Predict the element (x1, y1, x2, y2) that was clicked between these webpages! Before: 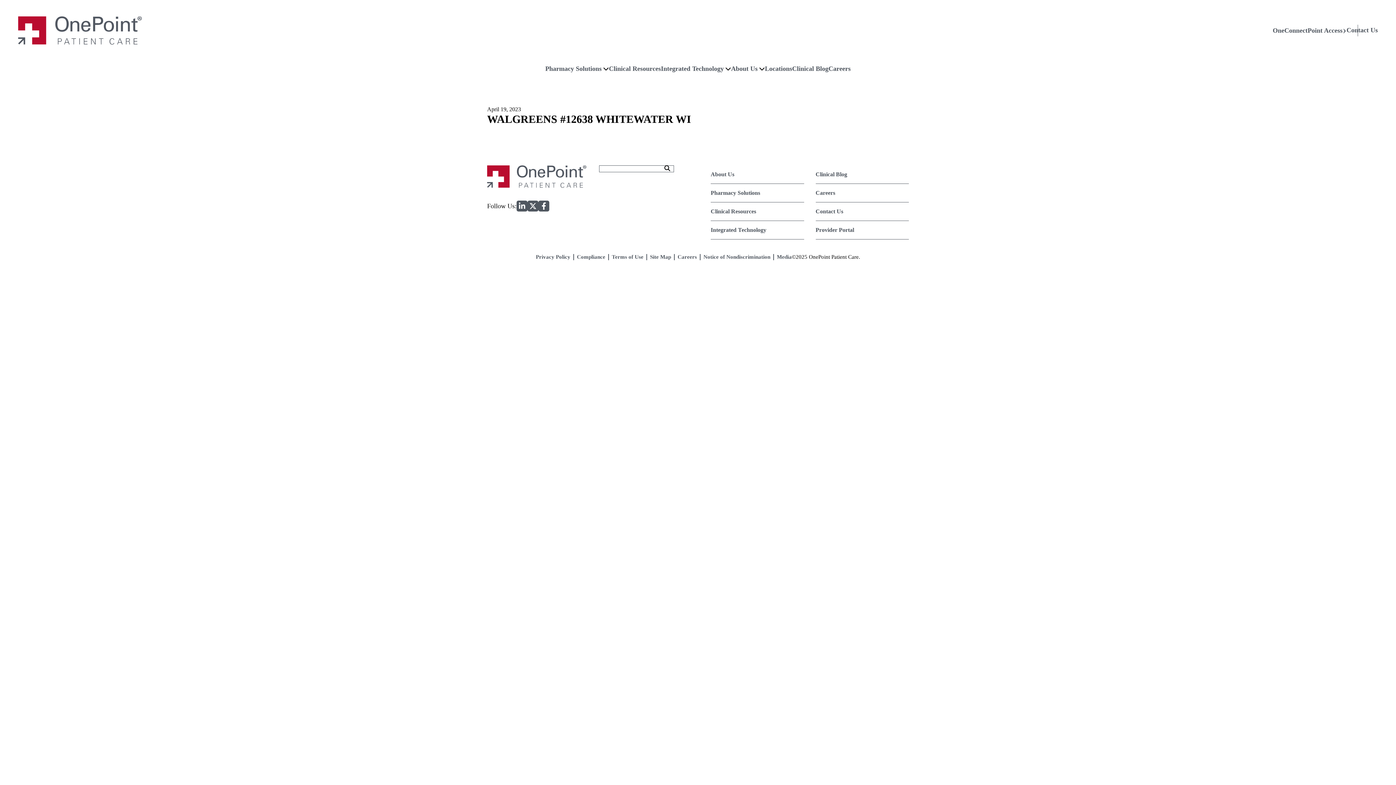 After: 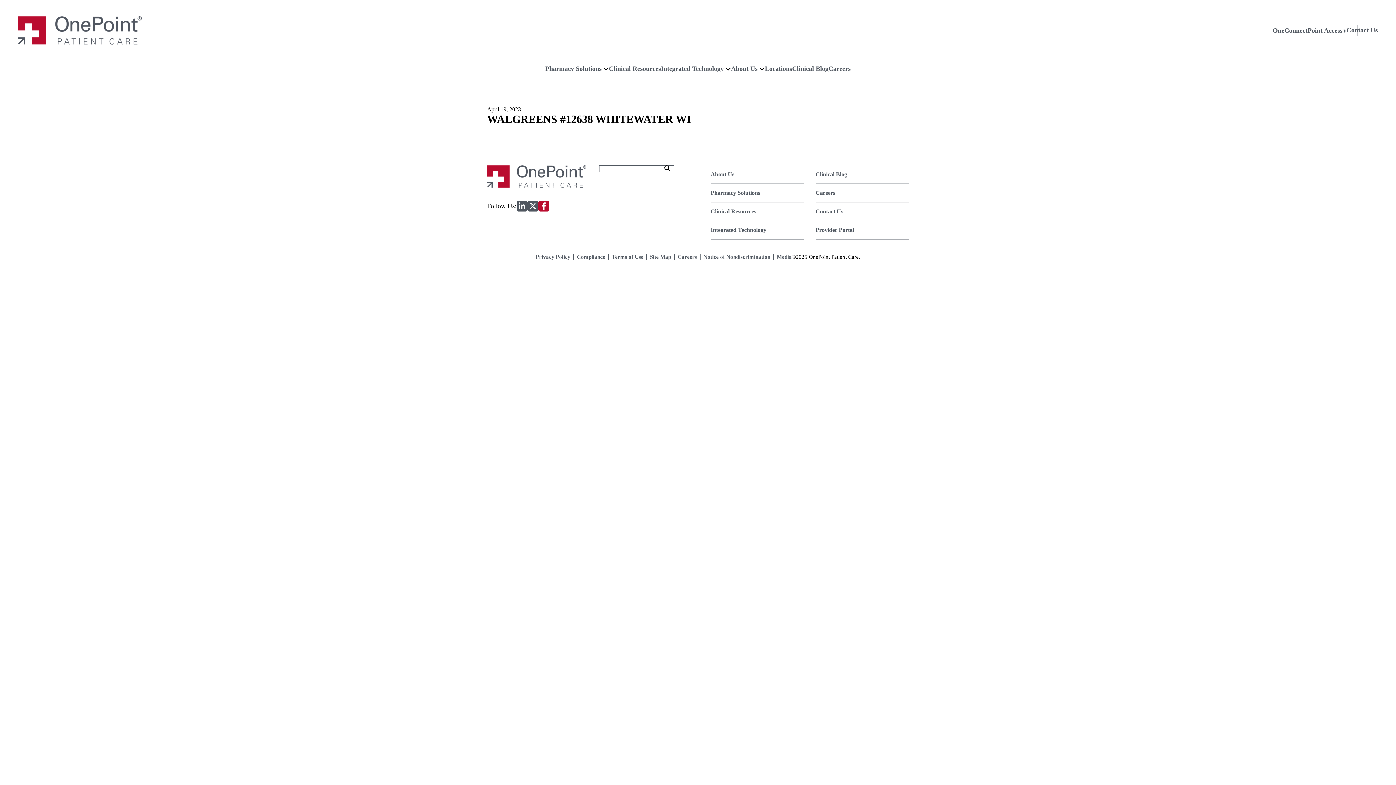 Action: bbox: (538, 200, 549, 211) label: Facebook